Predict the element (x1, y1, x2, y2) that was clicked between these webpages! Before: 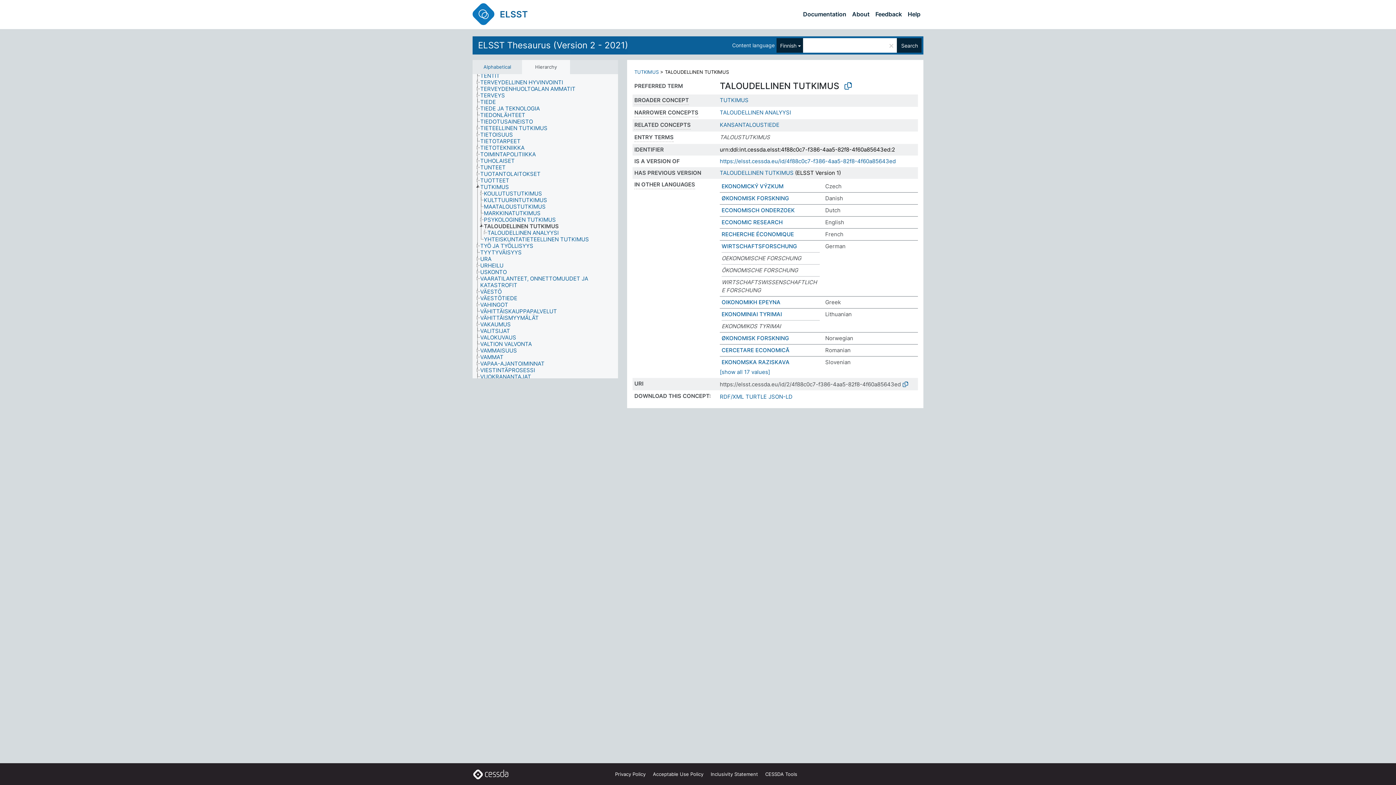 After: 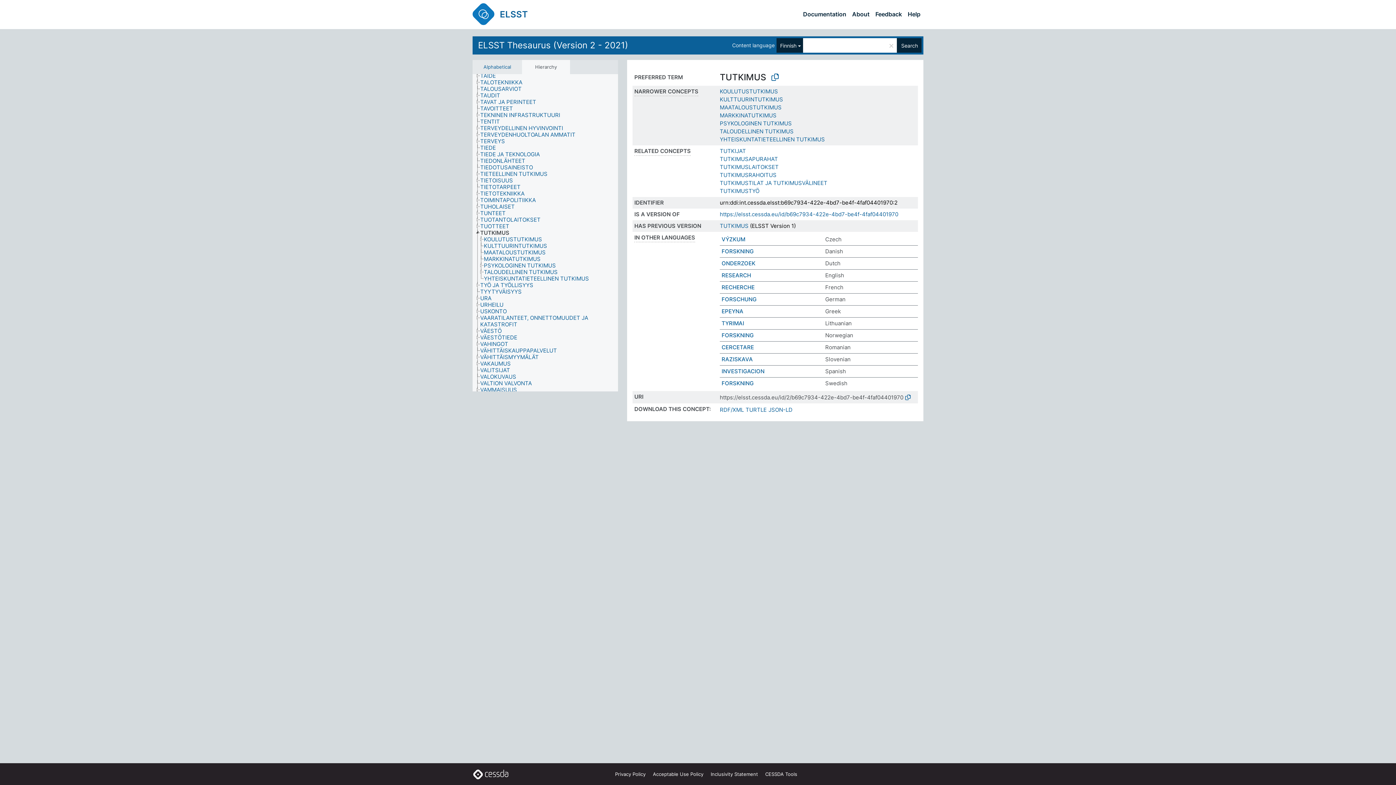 Action: bbox: (634, 69, 658, 74) label: TUTKIMUS